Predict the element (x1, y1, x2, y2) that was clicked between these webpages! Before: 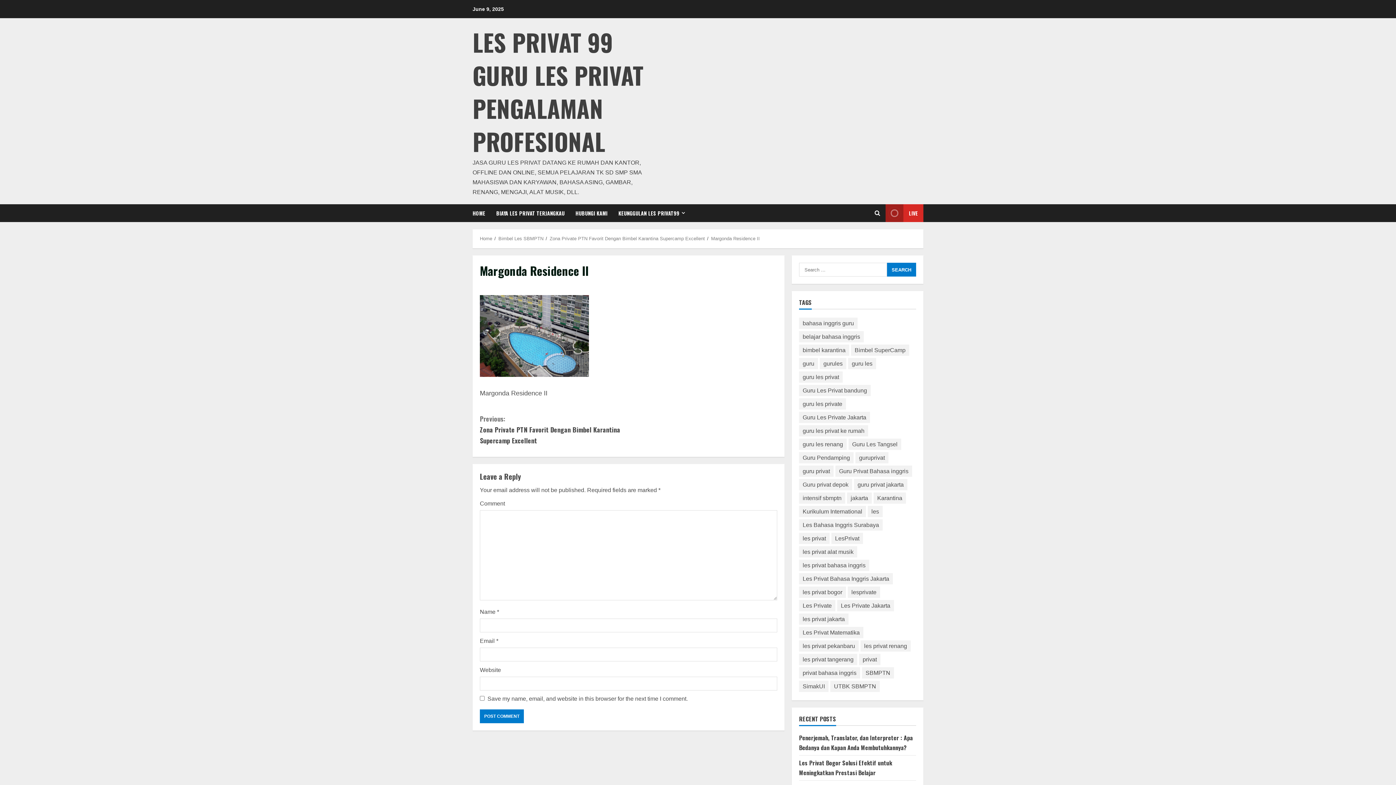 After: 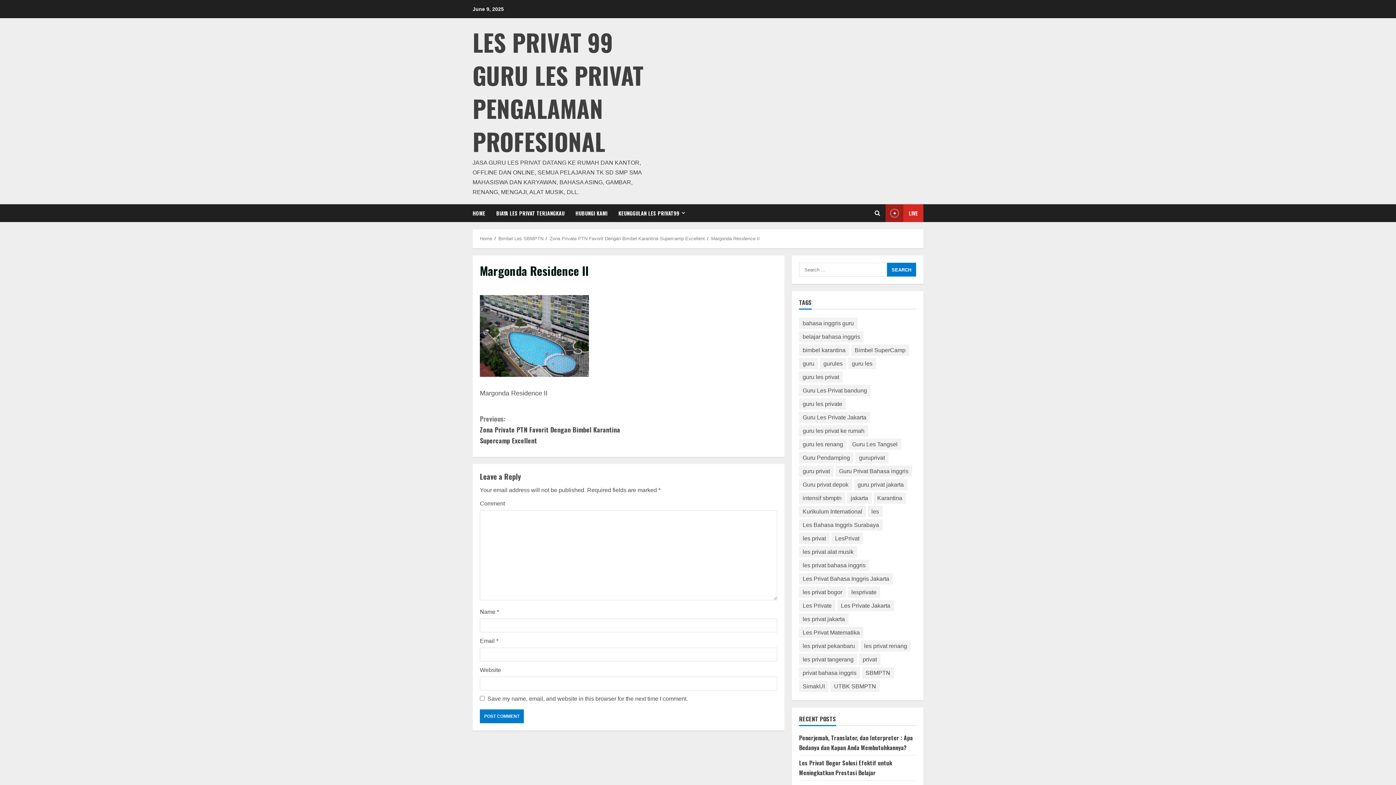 Action: label: LIVE bbox: (885, 204, 923, 222)